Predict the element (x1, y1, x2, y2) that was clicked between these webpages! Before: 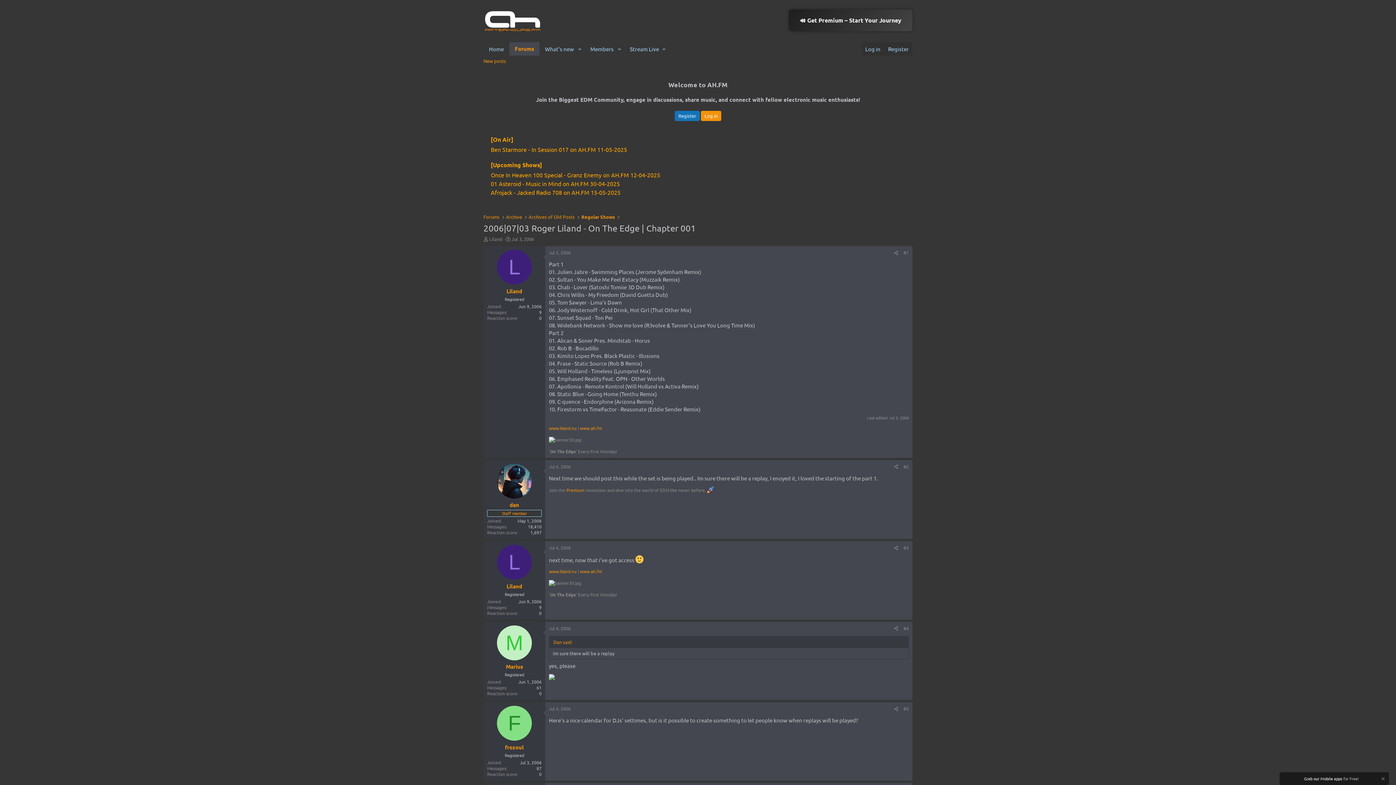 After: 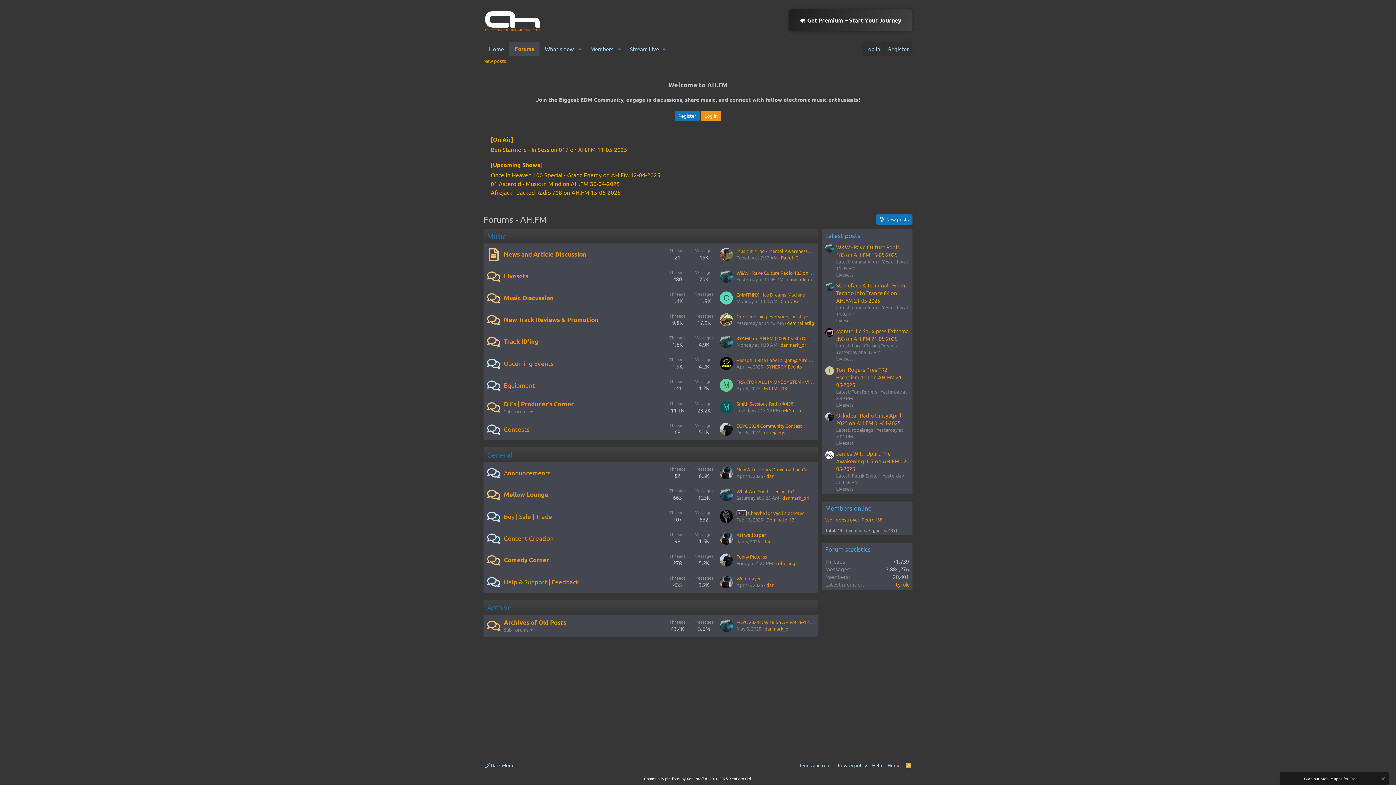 Action: bbox: (483, 26, 541, 33)